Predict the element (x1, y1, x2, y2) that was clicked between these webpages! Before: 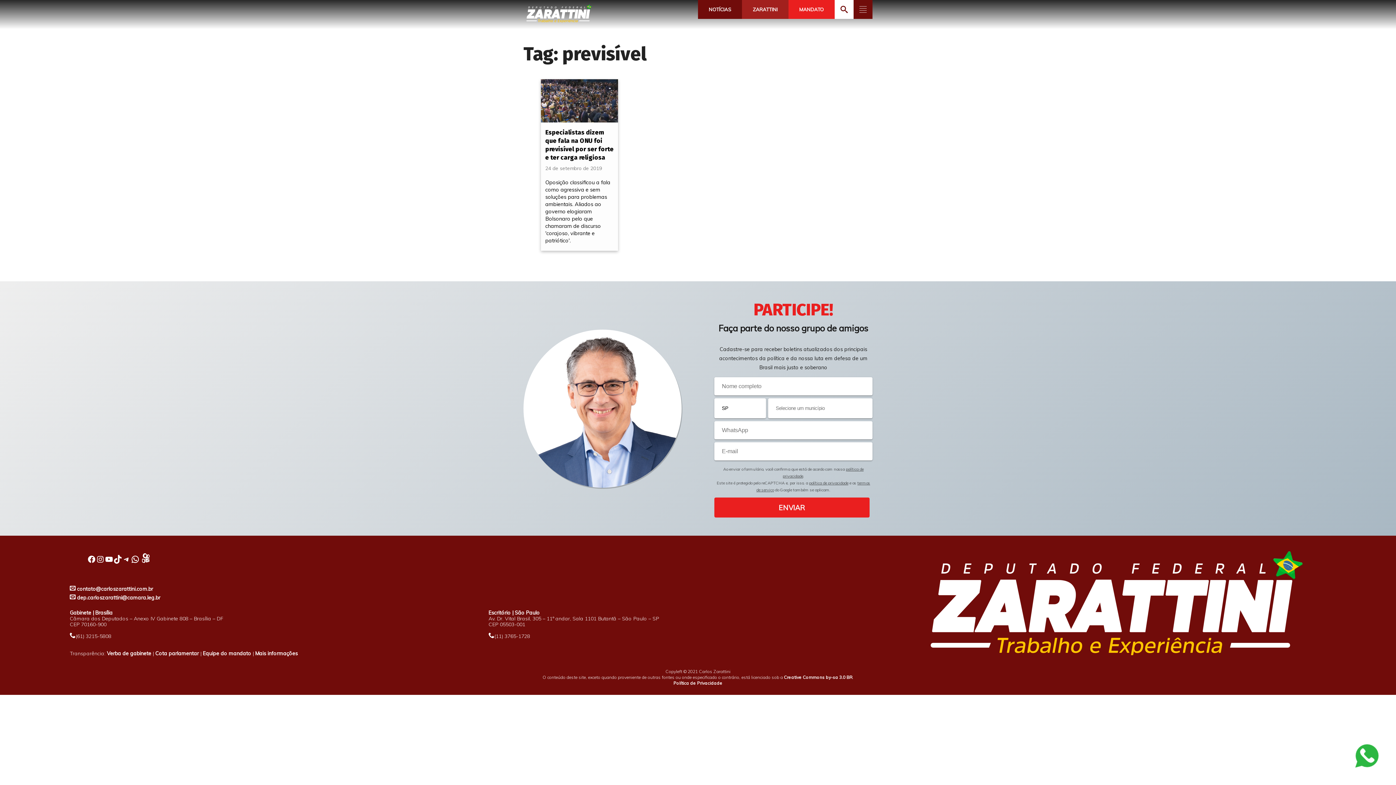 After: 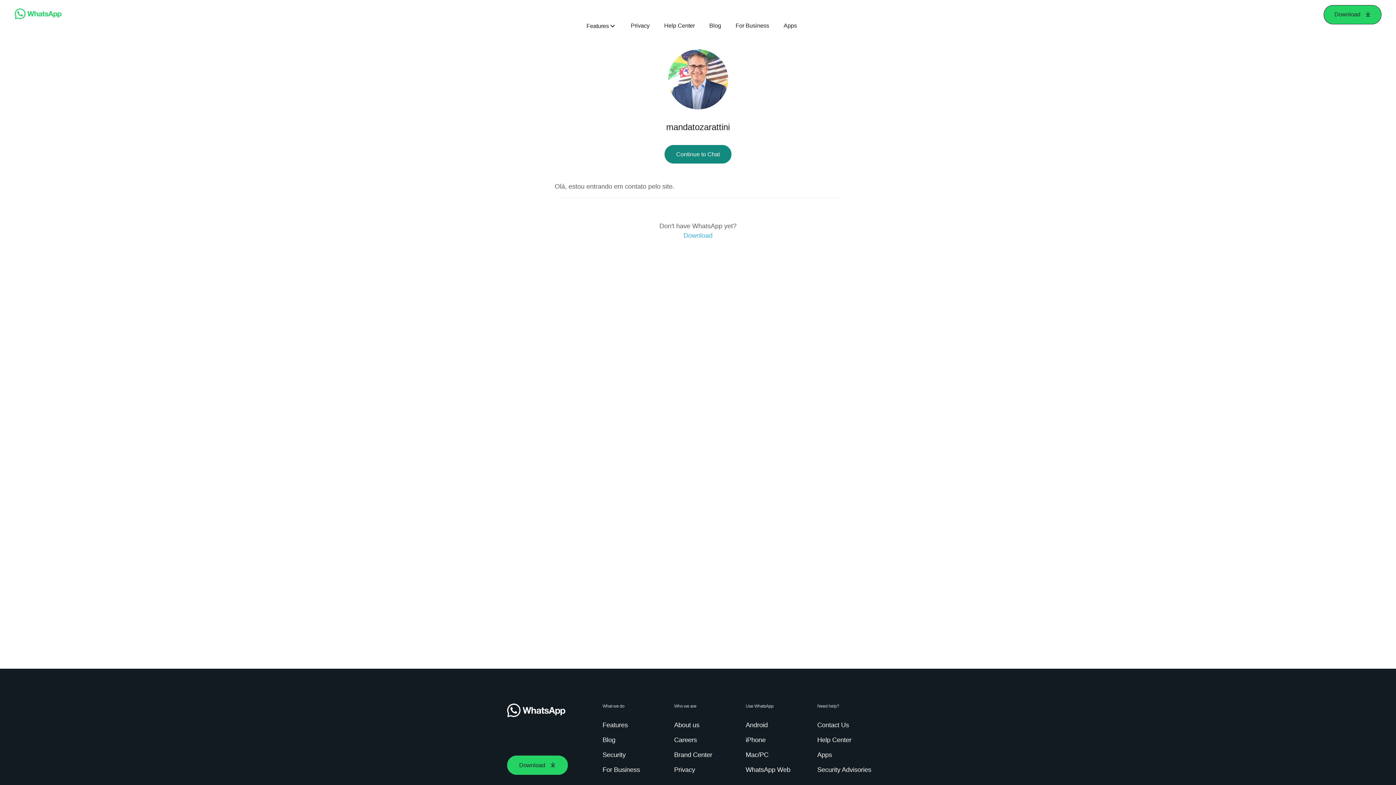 Action: bbox: (1355, 762, 1378, 770)